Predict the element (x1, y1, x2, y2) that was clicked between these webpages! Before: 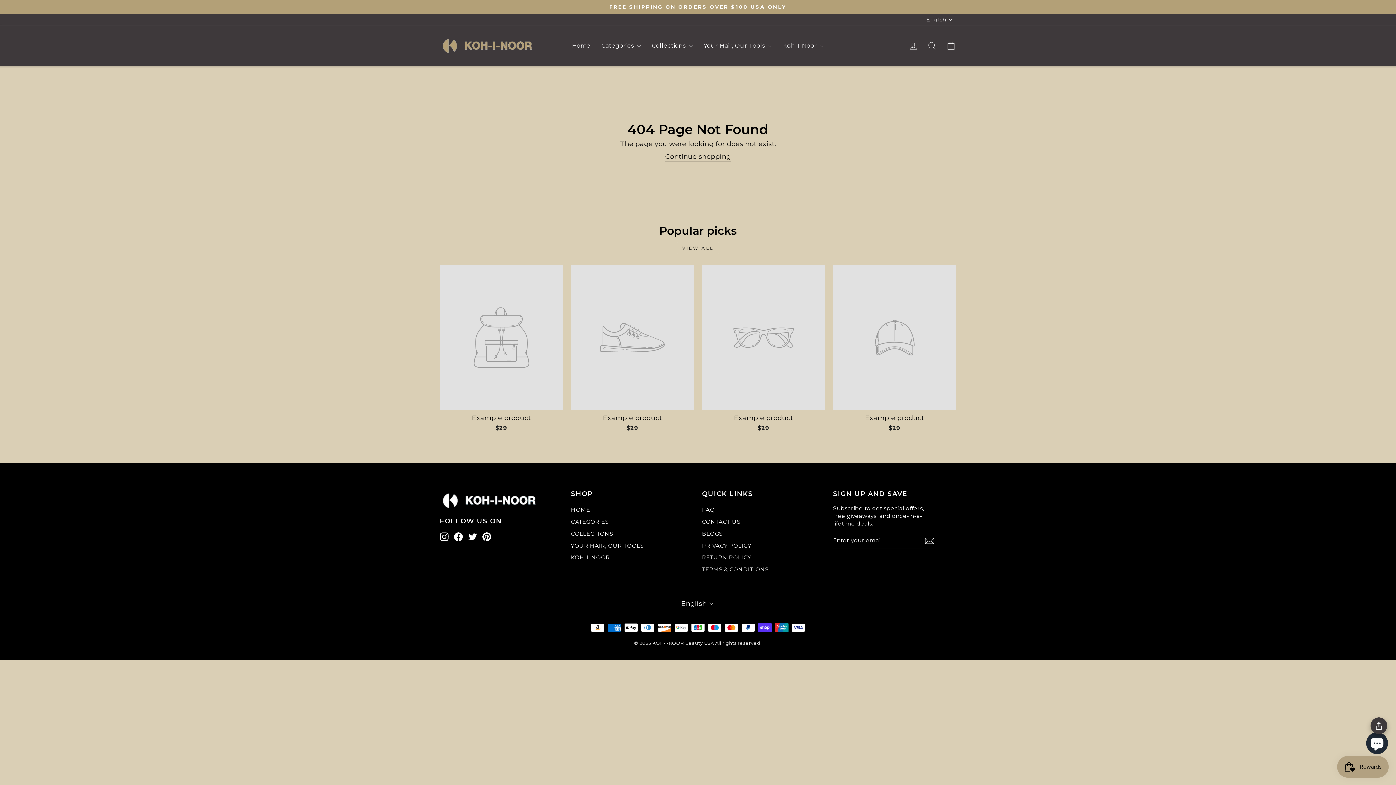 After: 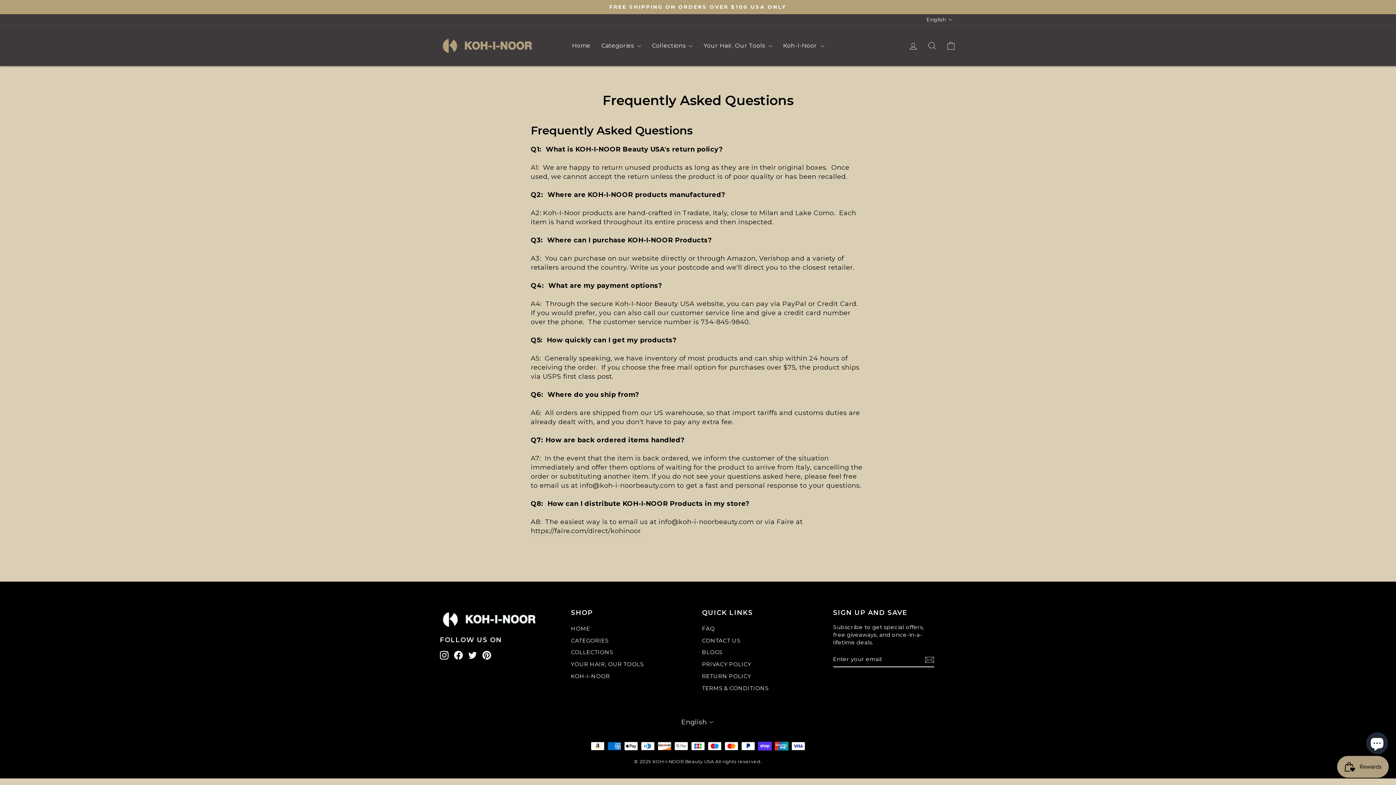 Action: bbox: (702, 504, 715, 515) label: FAQ